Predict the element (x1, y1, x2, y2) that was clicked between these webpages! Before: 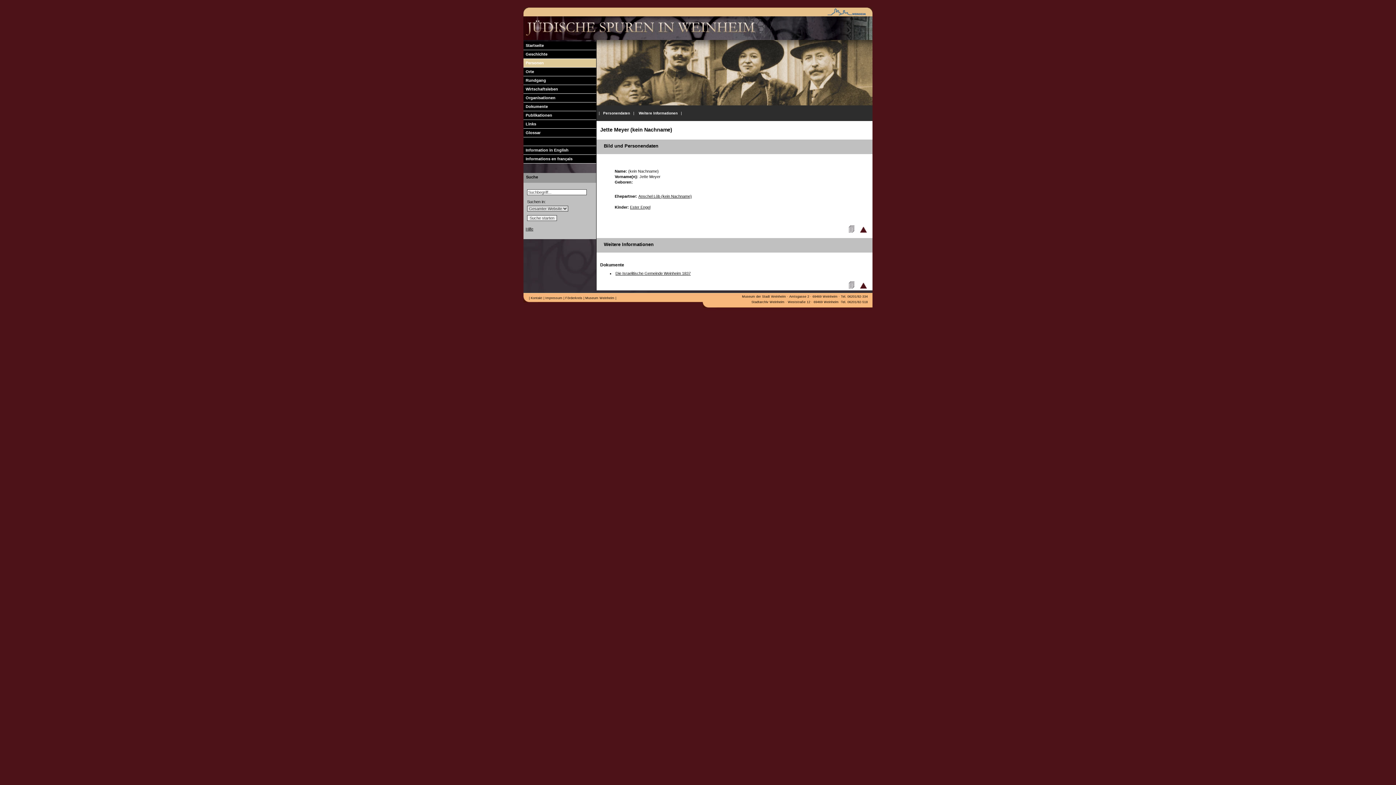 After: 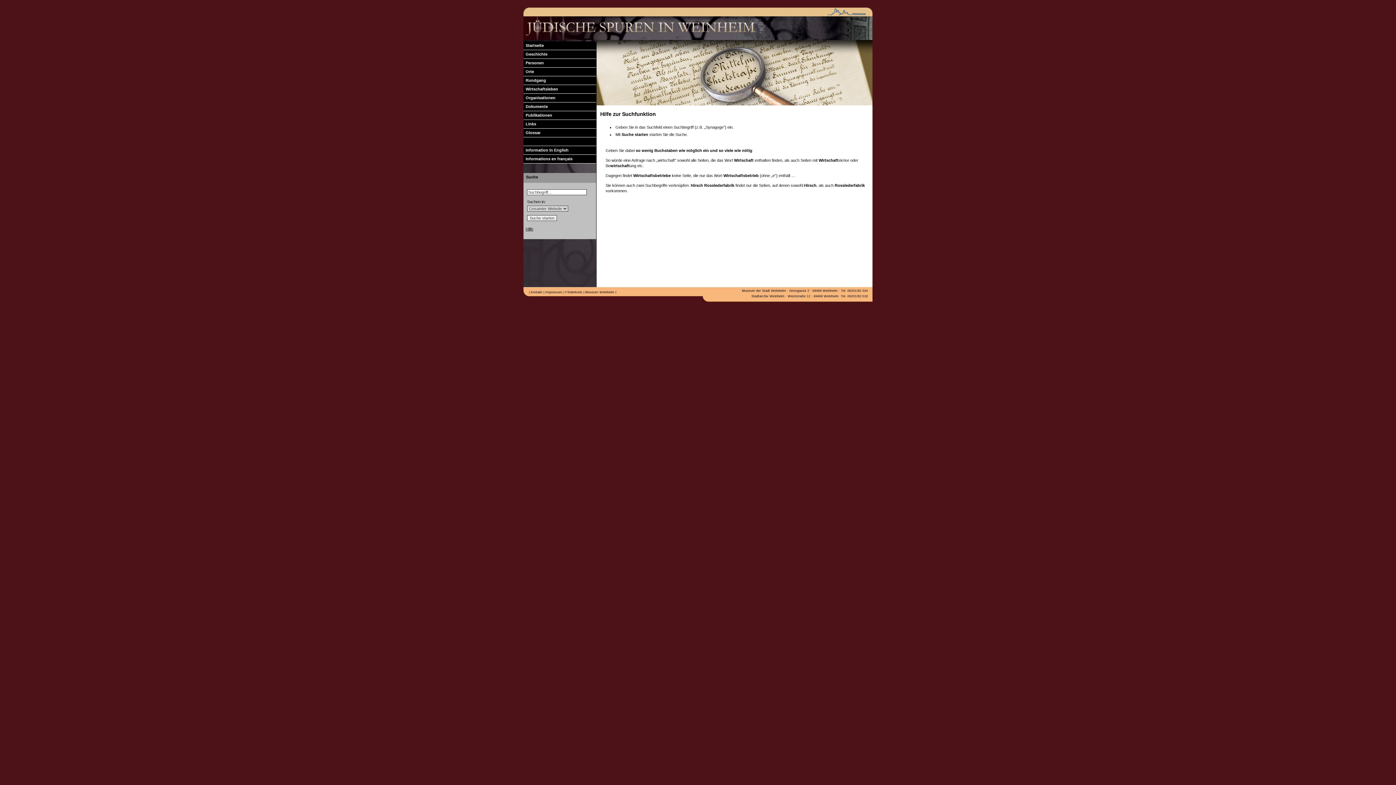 Action: bbox: (525, 226, 533, 231) label: Hilfe